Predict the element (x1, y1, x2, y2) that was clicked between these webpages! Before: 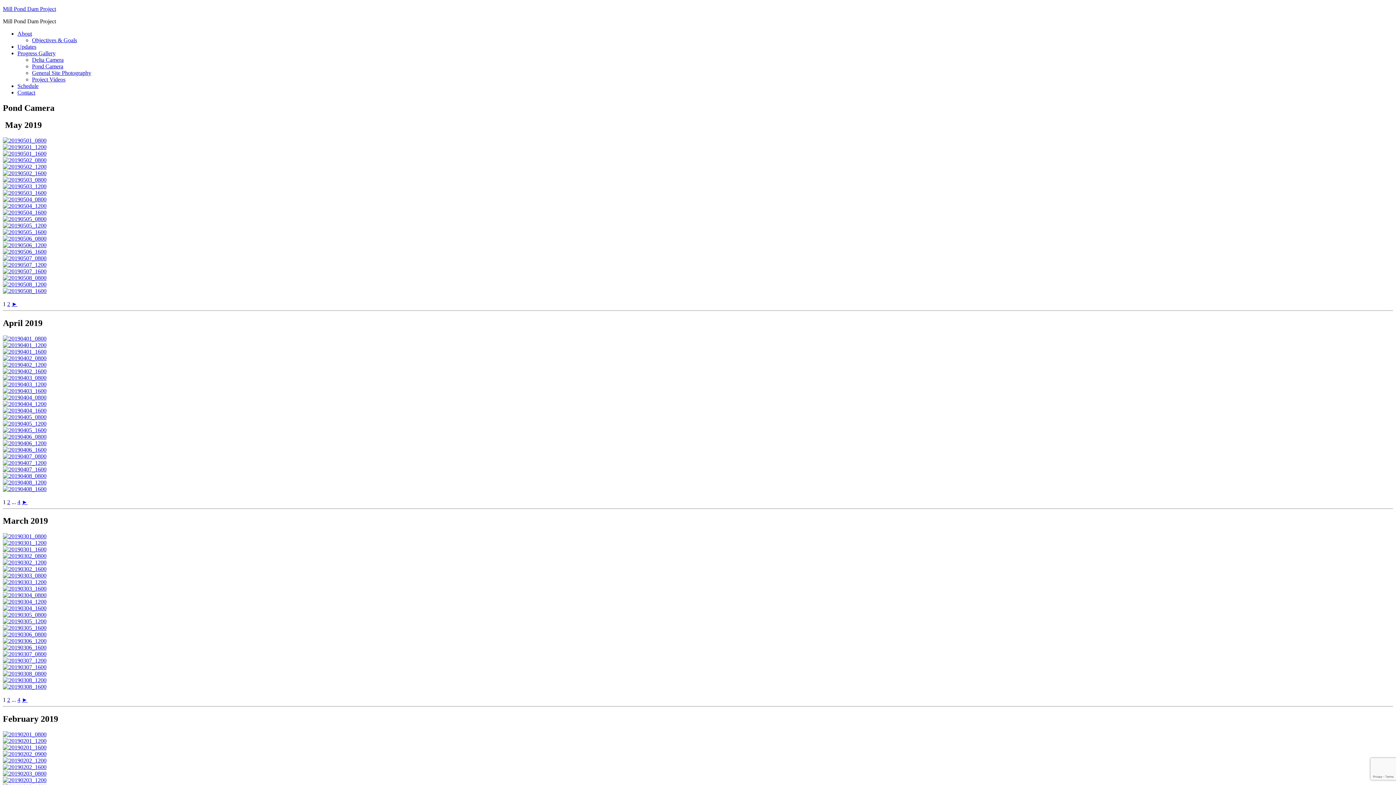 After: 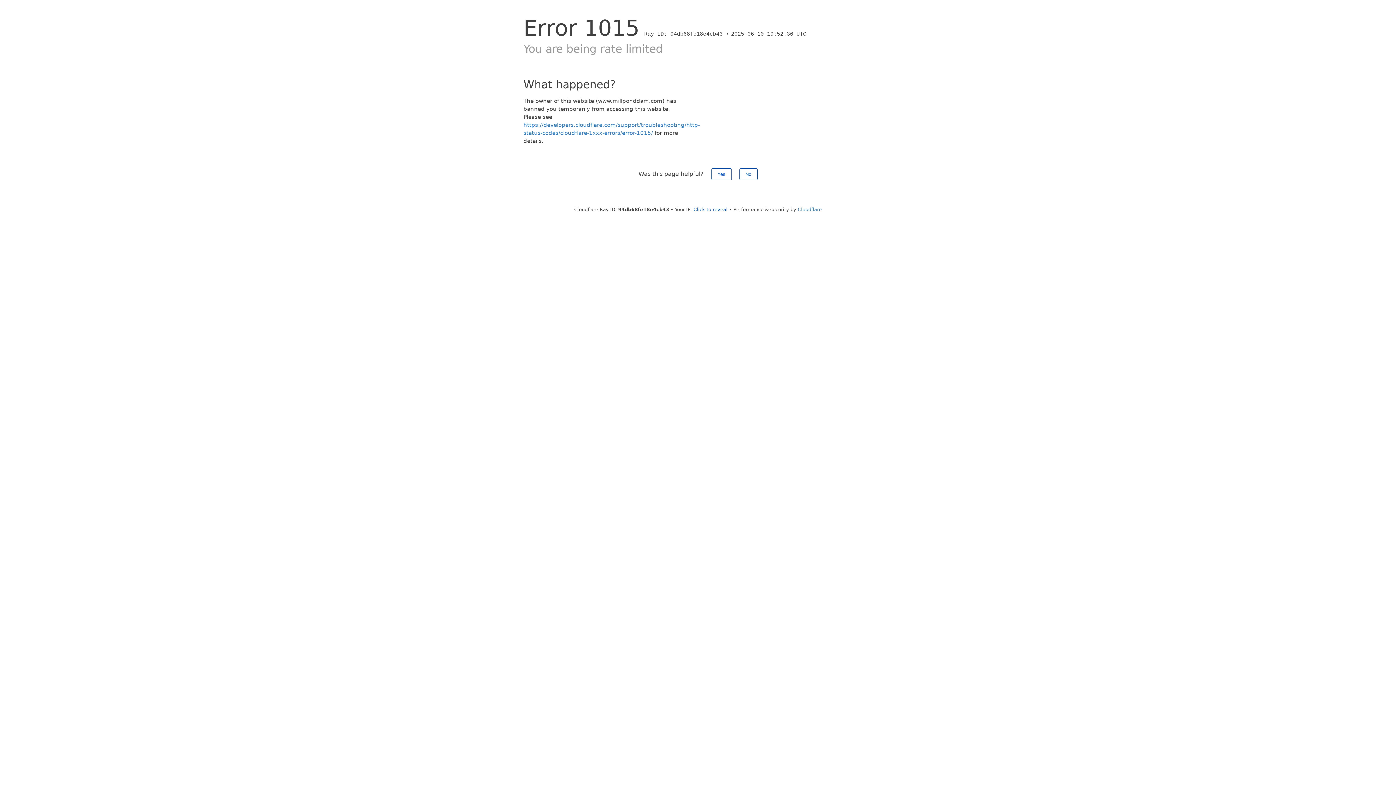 Action: bbox: (2, 671, 46, 677)